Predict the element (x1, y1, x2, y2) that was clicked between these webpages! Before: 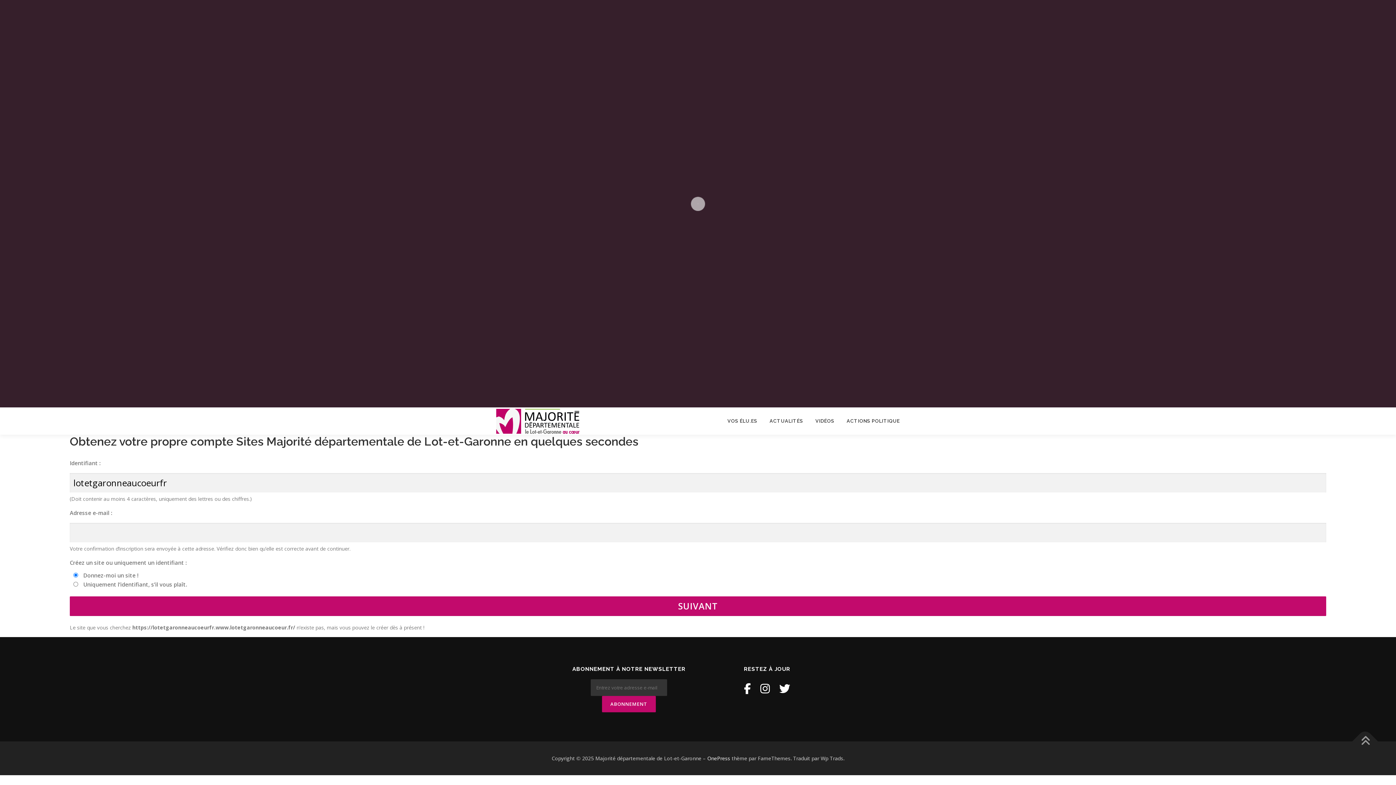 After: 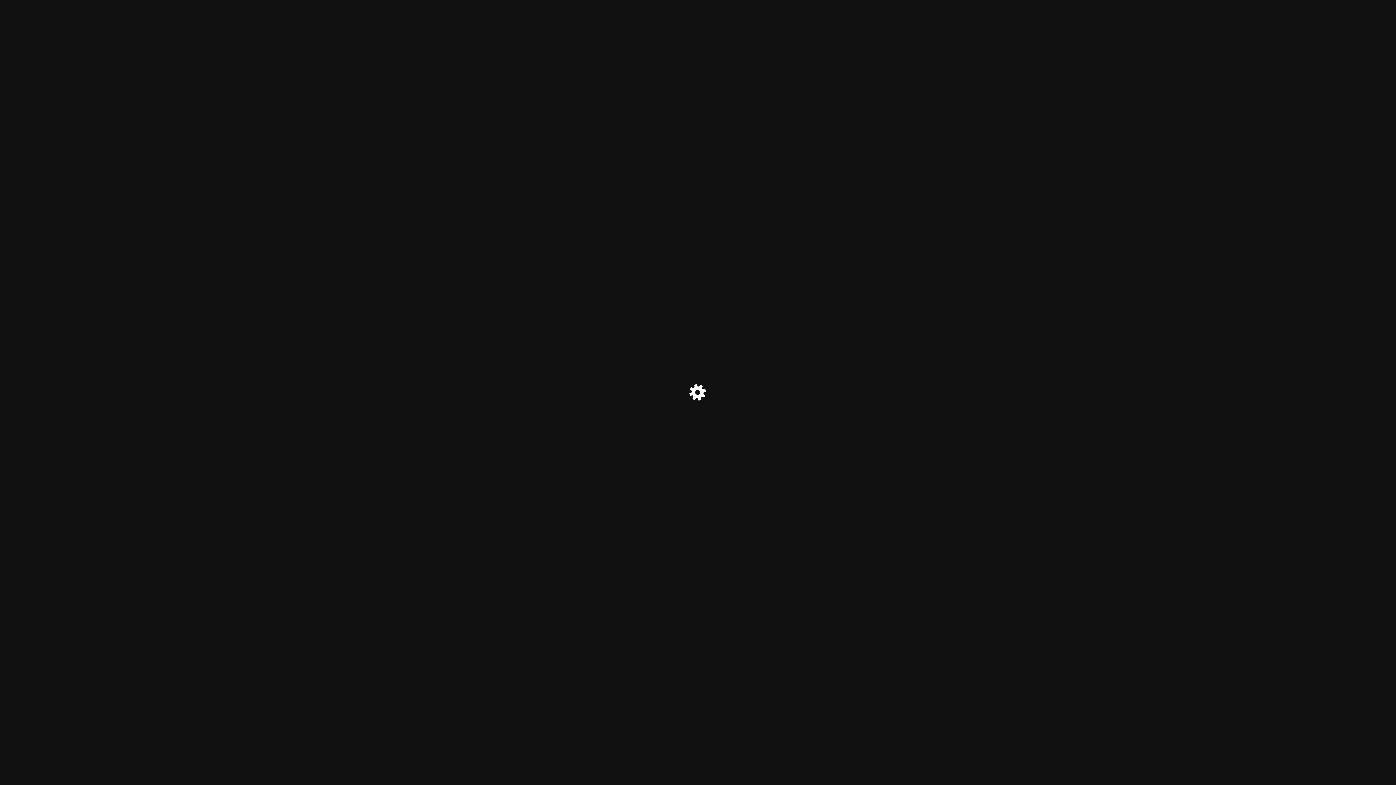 Action: label: ACTIONS POLITIQUE bbox: (840, 407, 900, 434)